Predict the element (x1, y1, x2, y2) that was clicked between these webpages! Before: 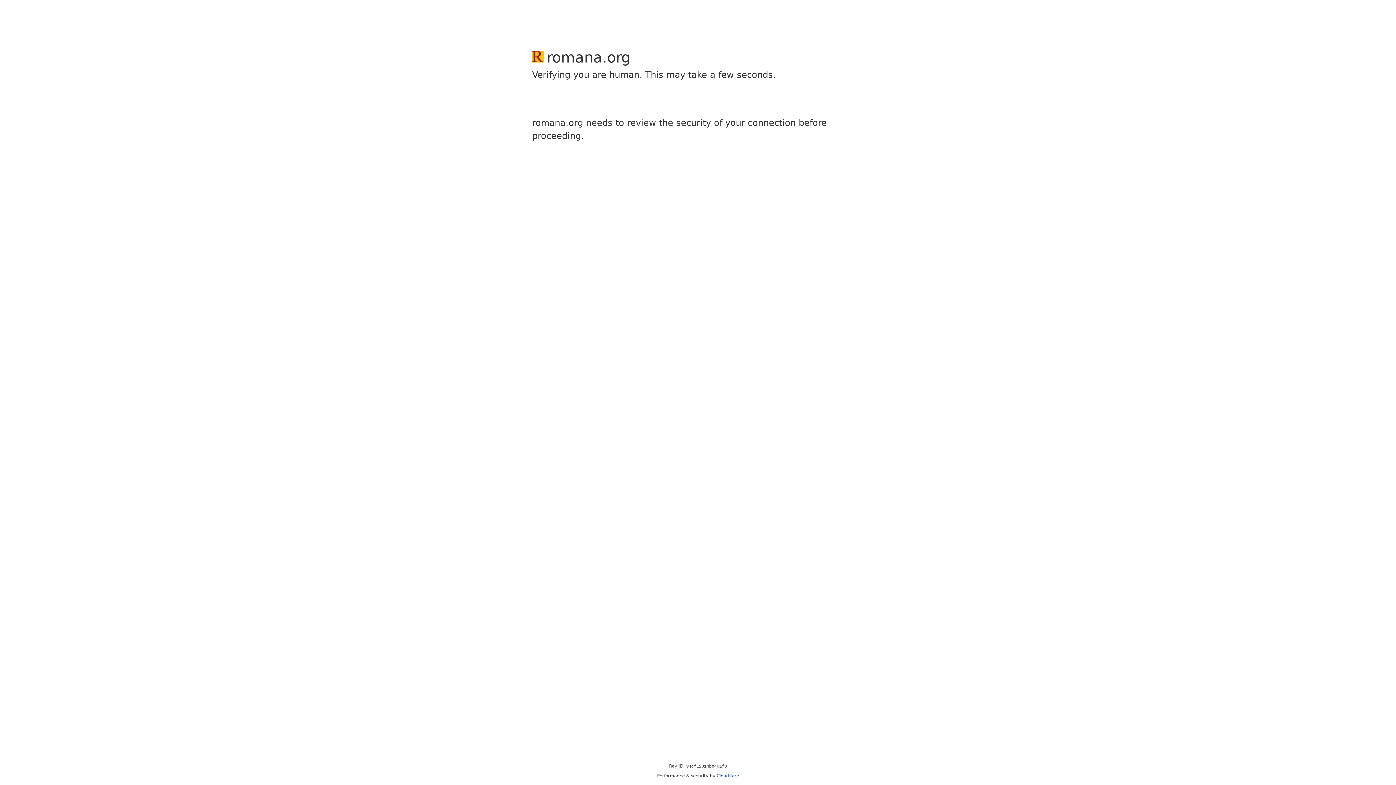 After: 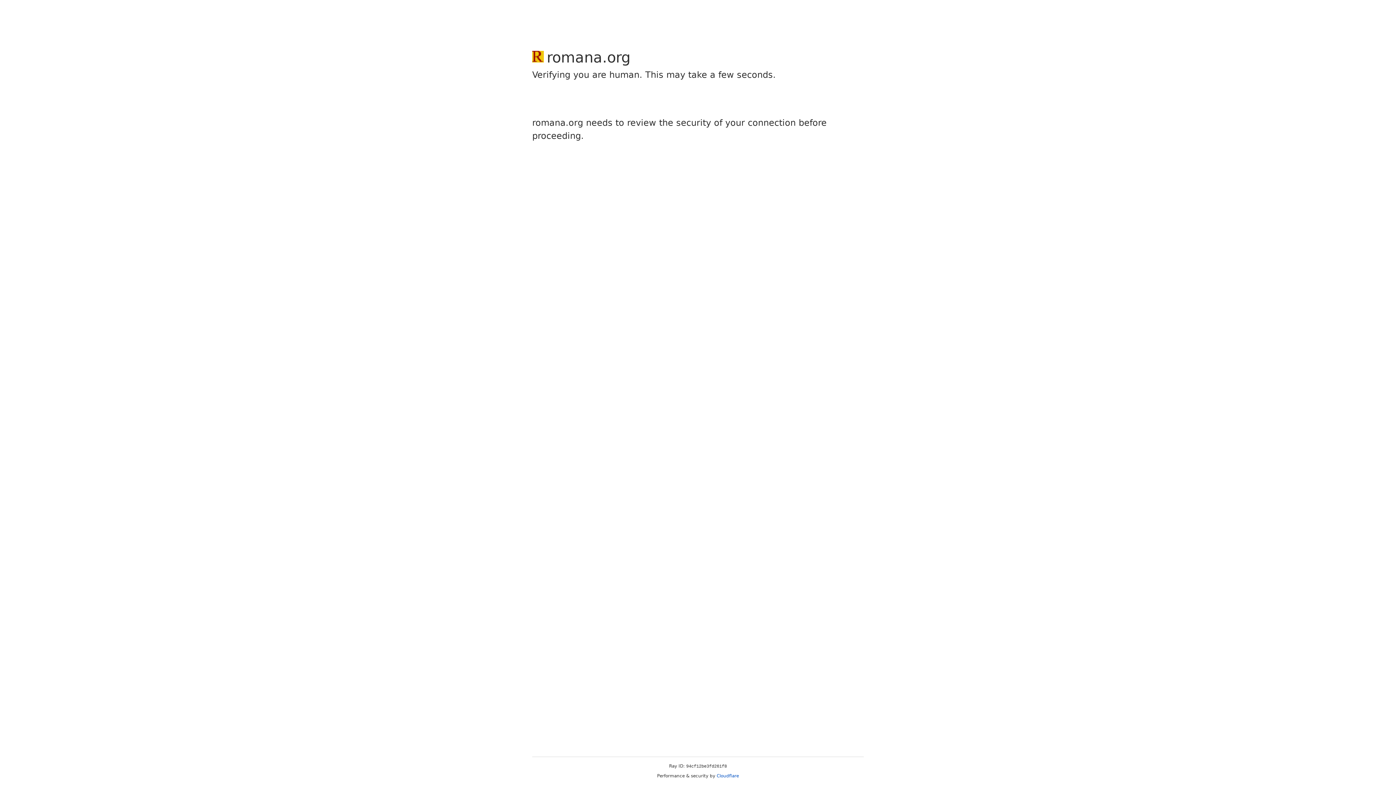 Action: label: Cloudflare bbox: (716, 773, 739, 778)